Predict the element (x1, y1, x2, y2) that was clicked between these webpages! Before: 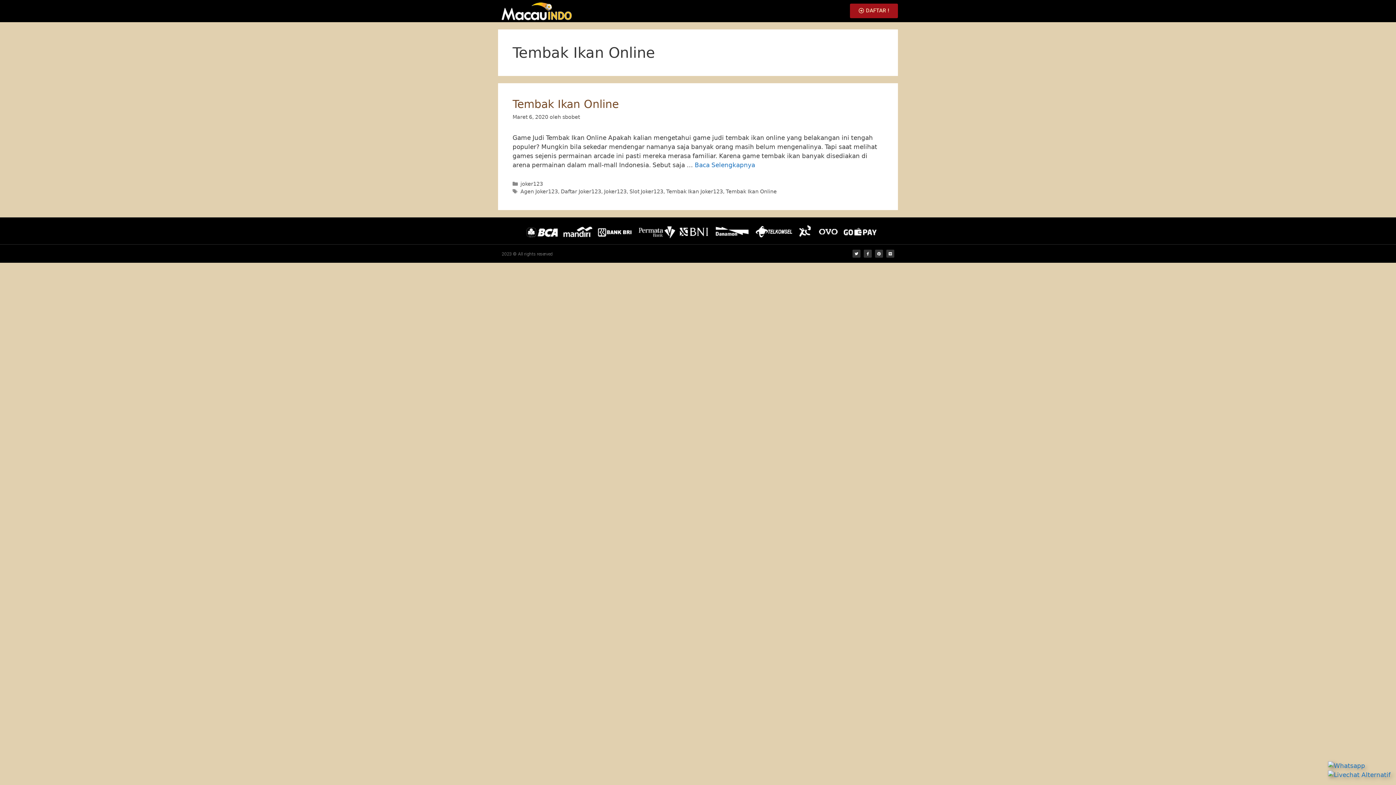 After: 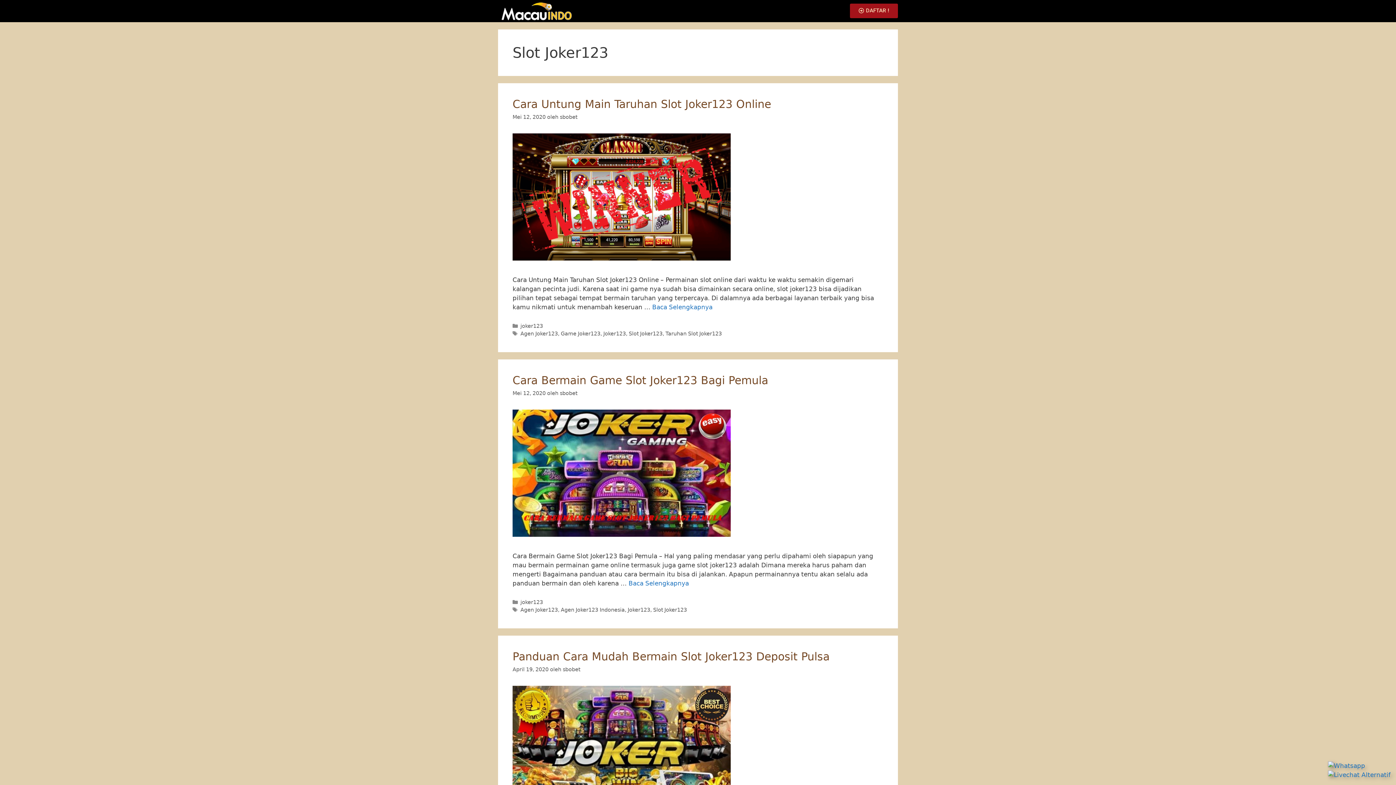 Action: label: Slot Joker123 bbox: (629, 188, 663, 194)